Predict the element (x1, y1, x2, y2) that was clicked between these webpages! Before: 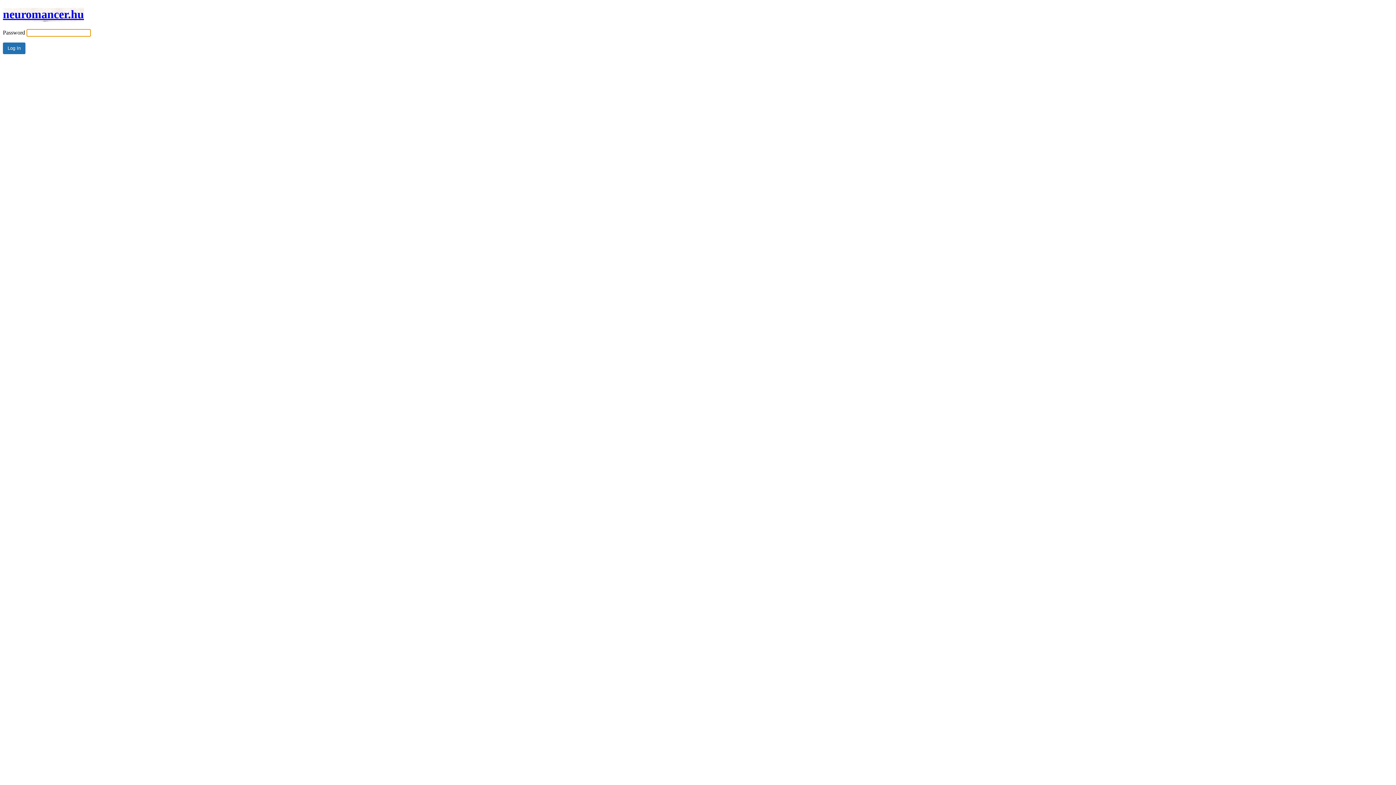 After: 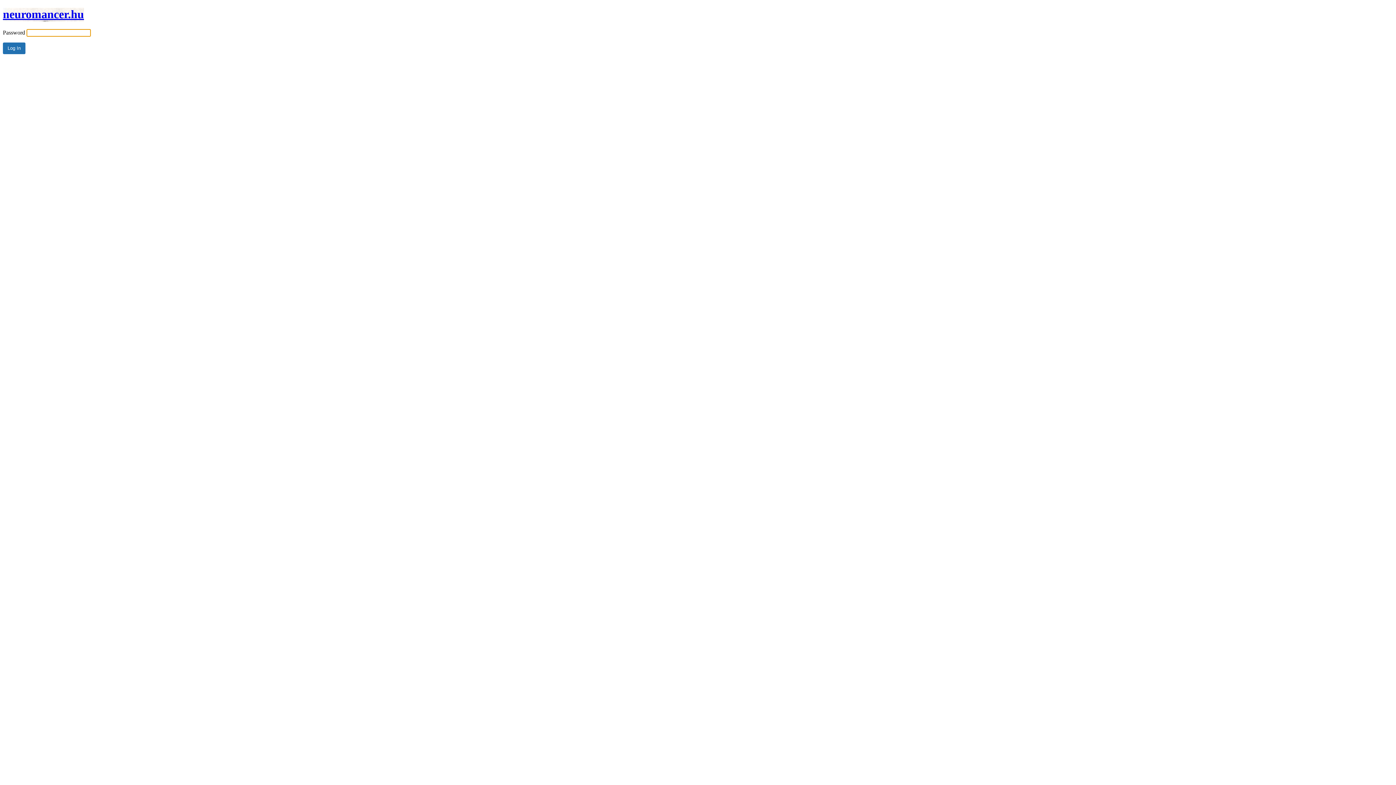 Action: bbox: (2, 7, 84, 21) label: neuromancer.hu